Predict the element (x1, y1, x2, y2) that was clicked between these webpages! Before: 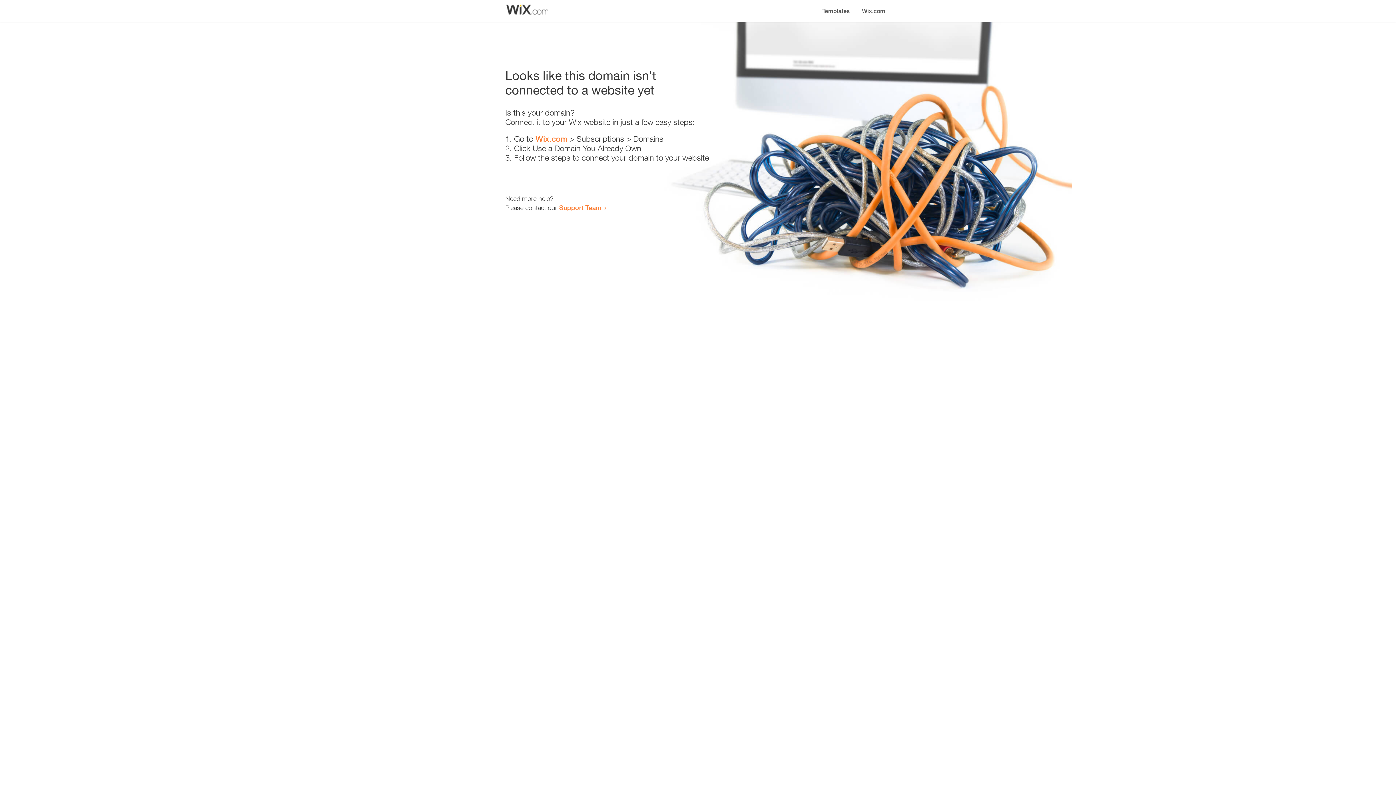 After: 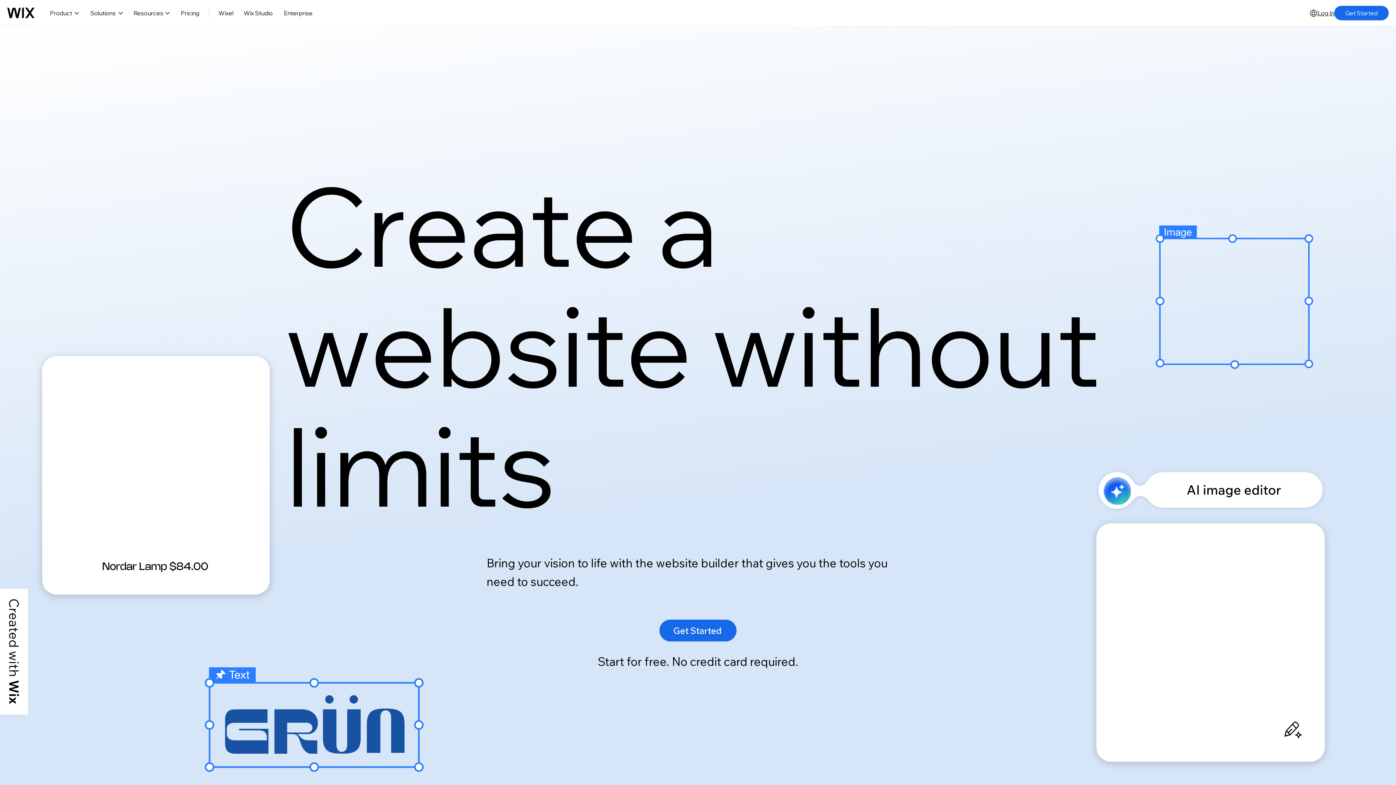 Action: bbox: (535, 134, 567, 143) label: Wix.com